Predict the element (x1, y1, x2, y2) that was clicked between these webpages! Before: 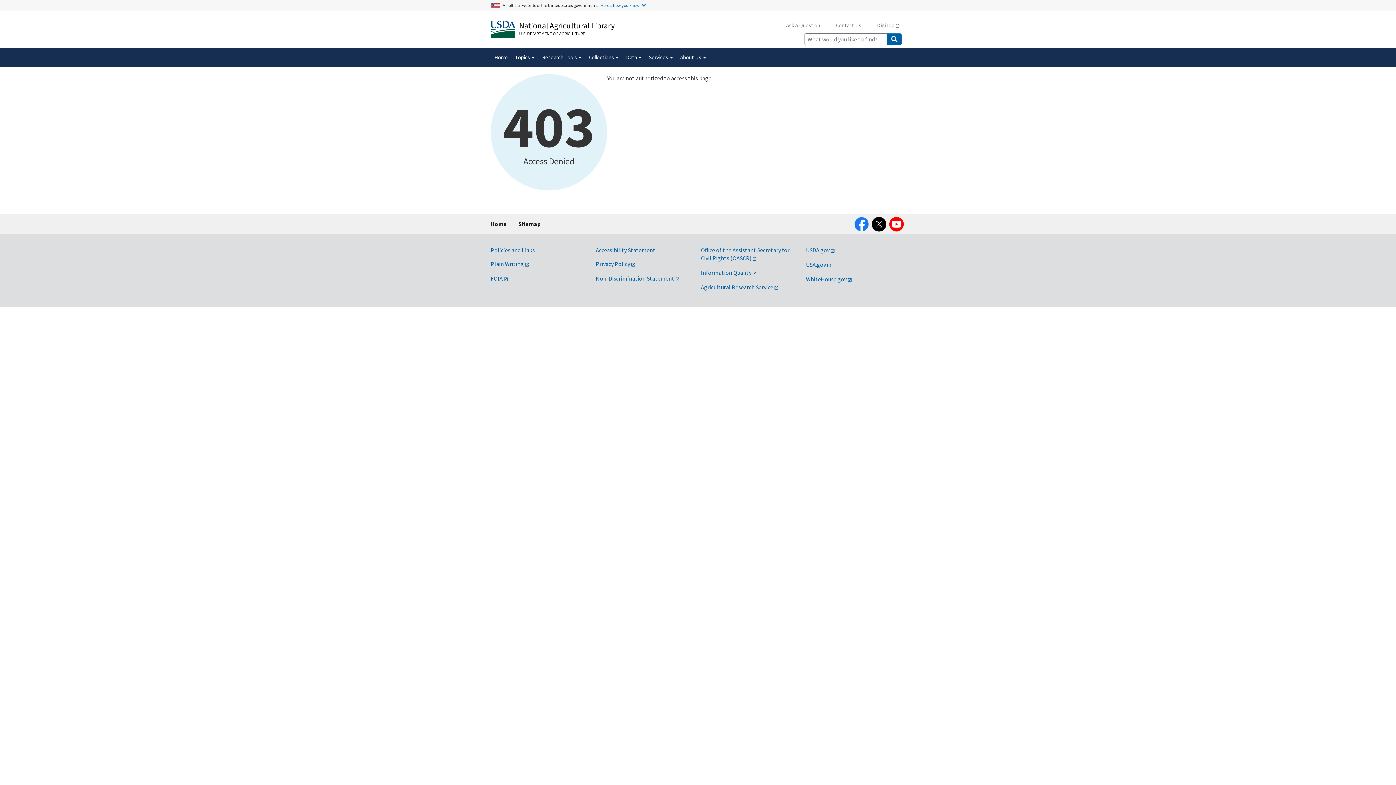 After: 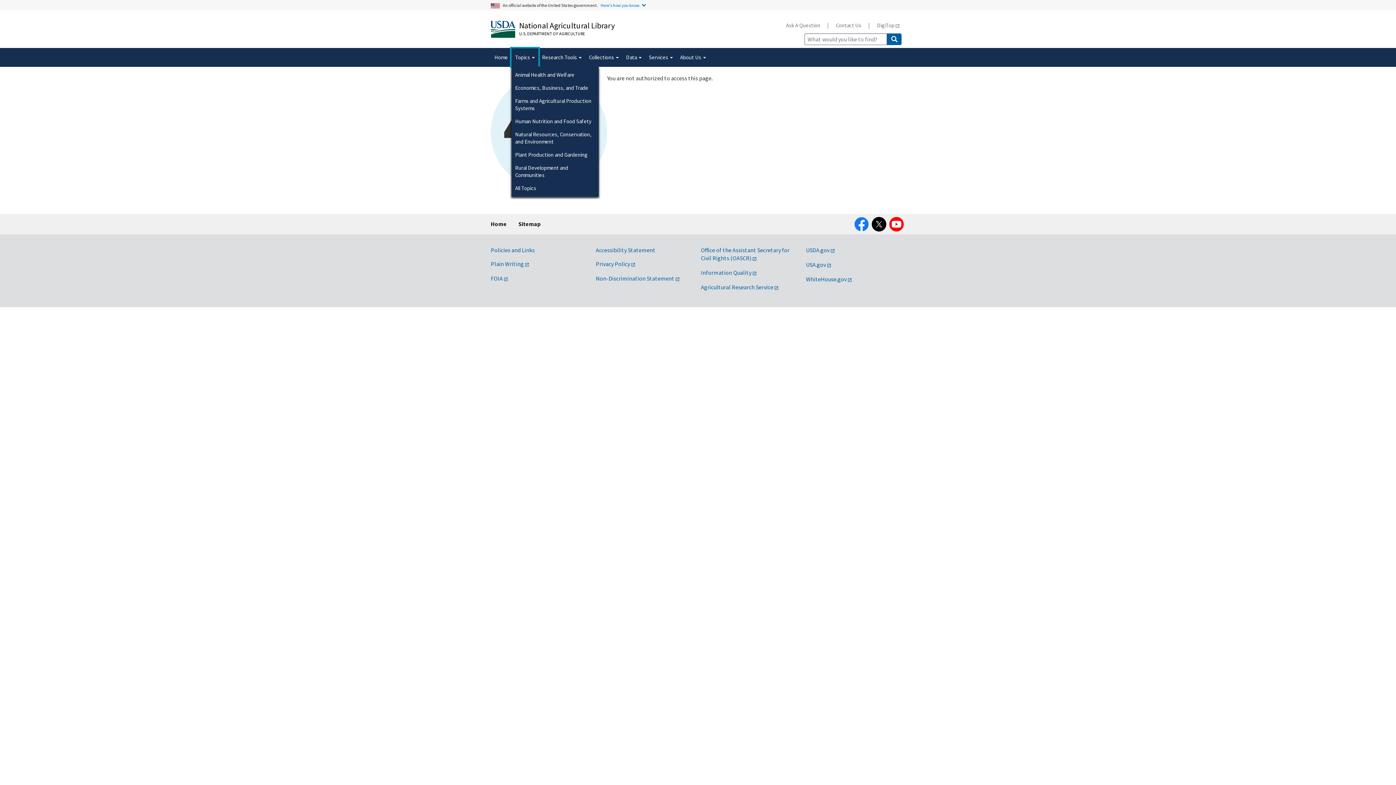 Action: bbox: (511, 48, 538, 66) label: Topics 